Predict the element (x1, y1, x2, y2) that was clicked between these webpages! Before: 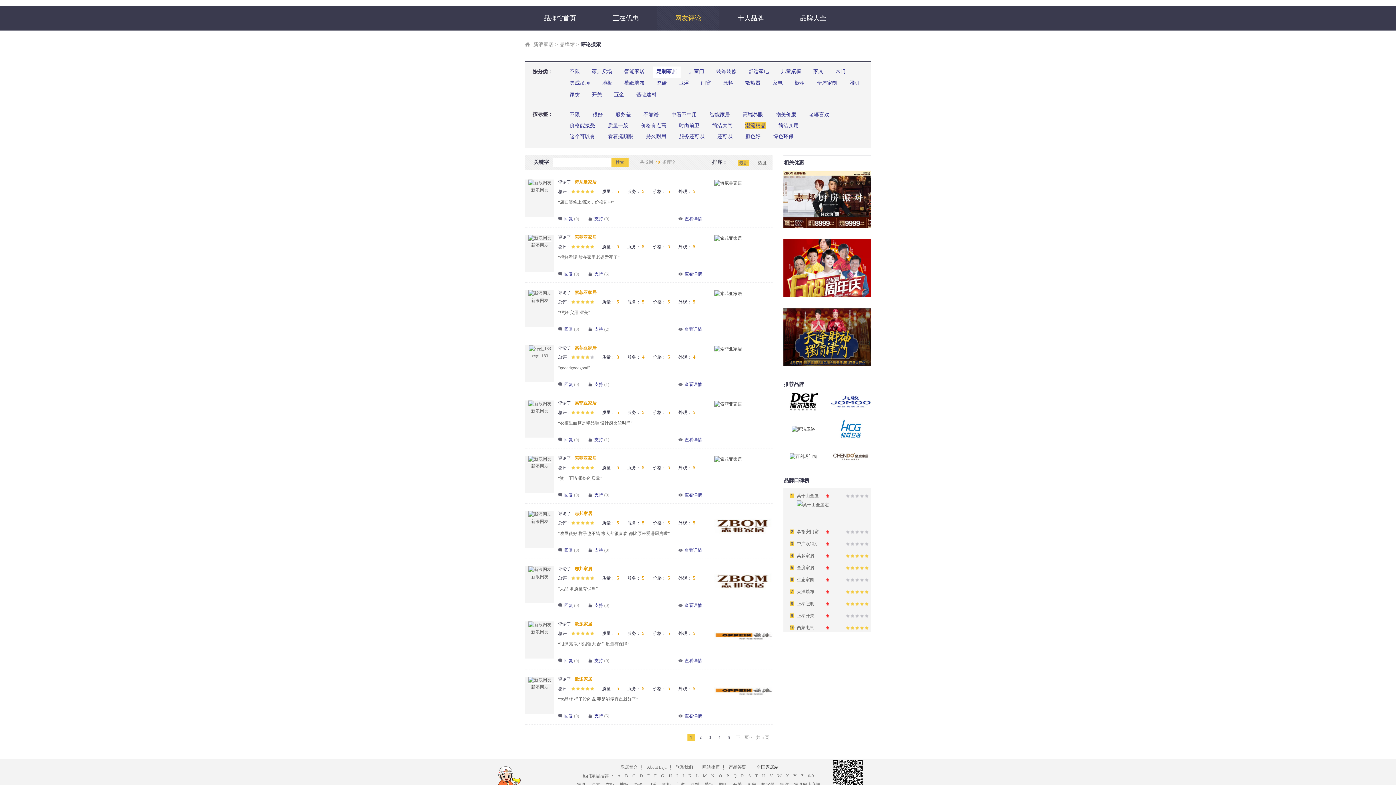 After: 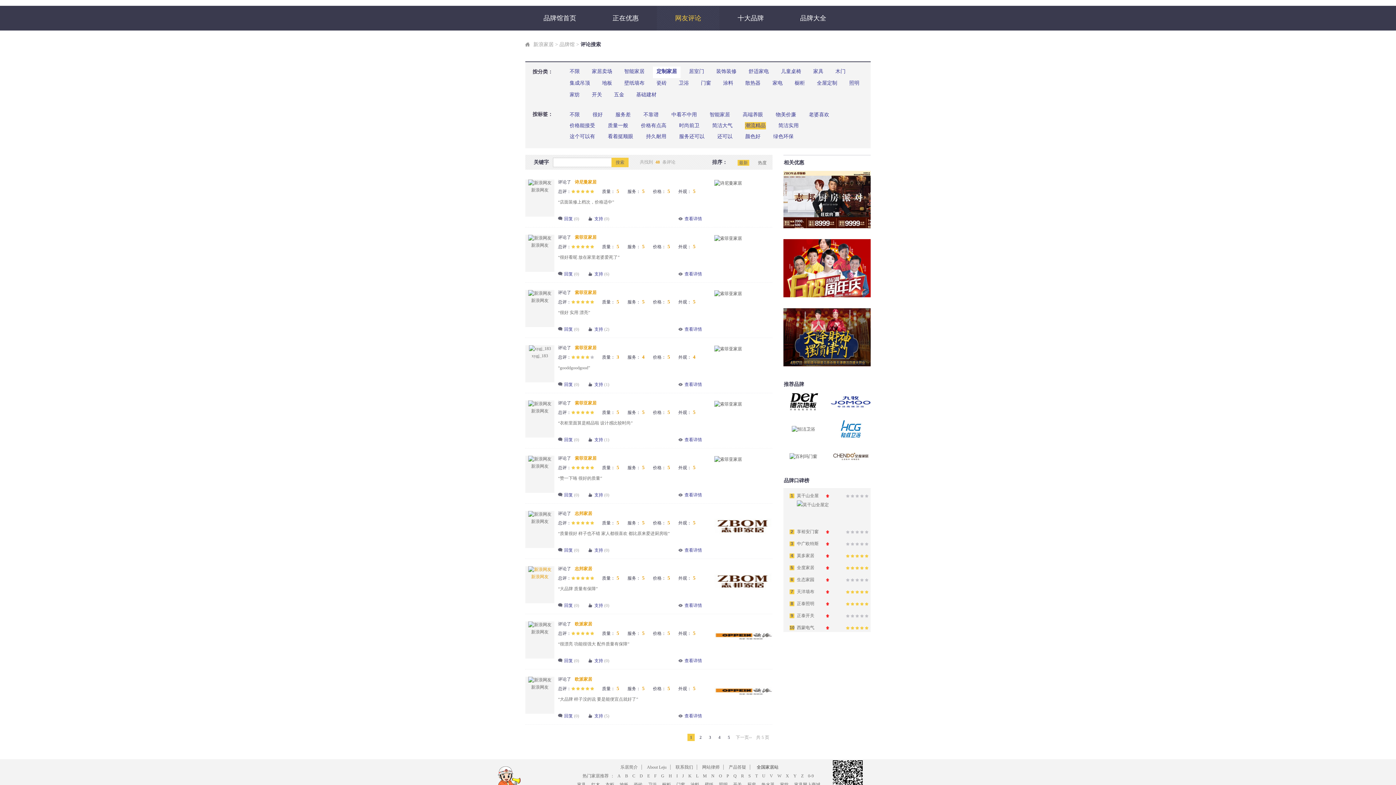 Action: label: 新浪网友 bbox: (525, 566, 554, 603)